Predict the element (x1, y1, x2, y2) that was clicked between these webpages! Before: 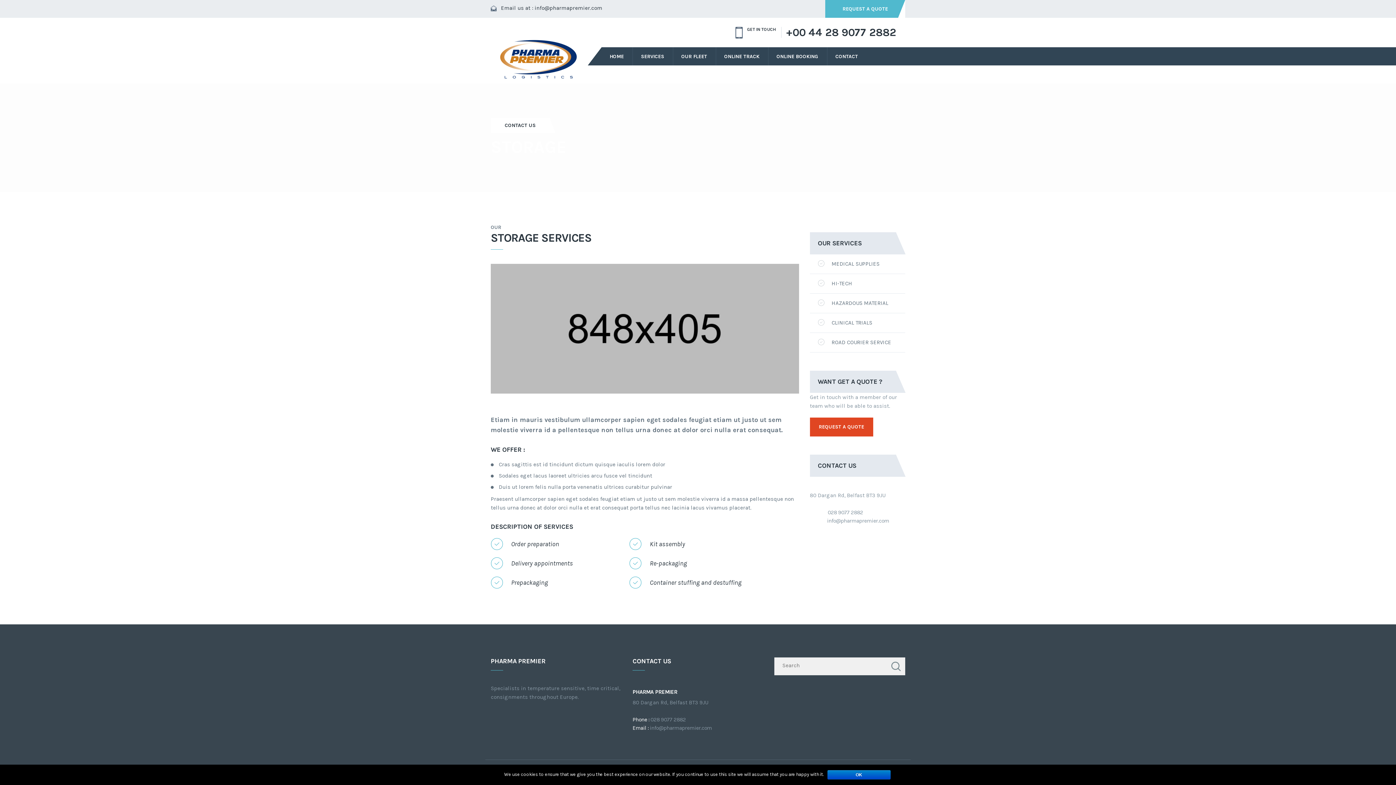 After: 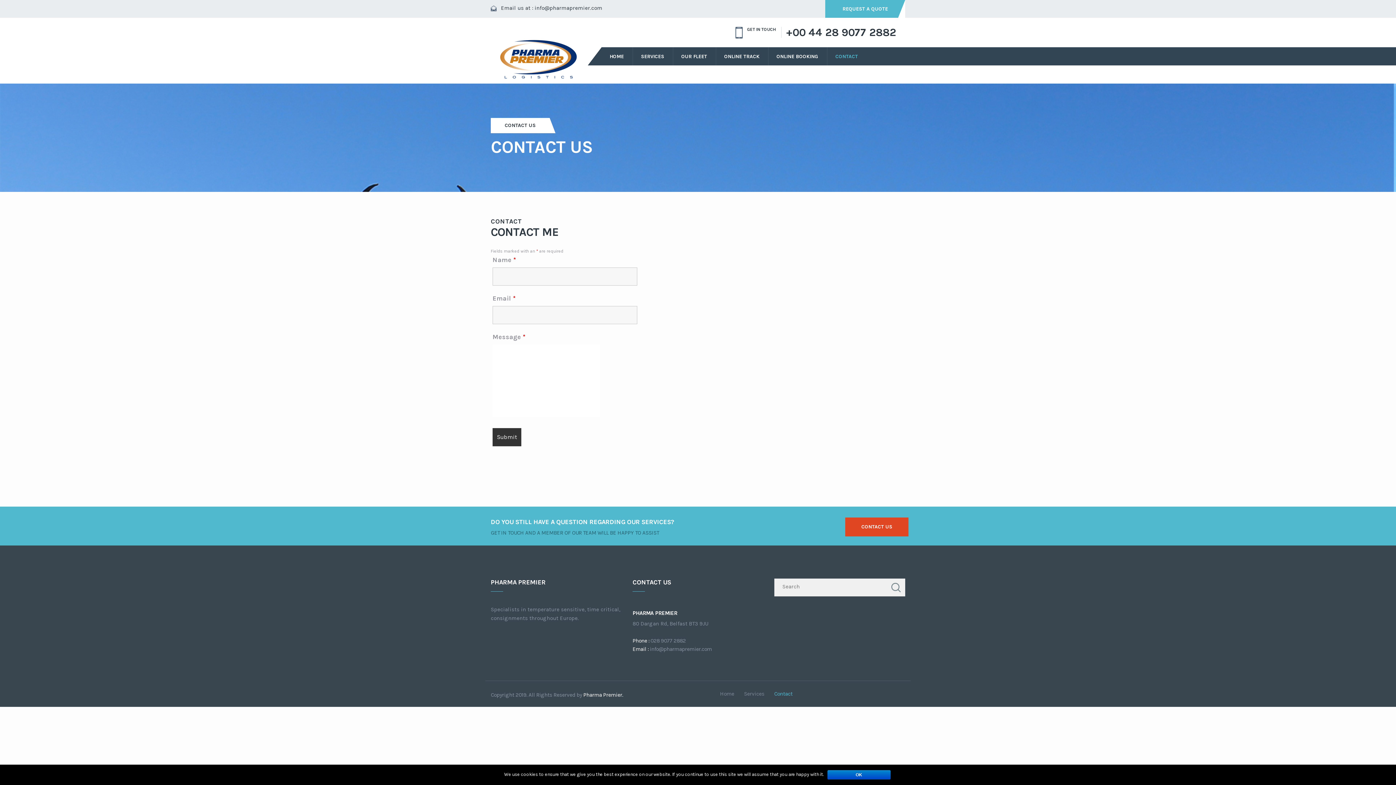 Action: bbox: (827, 47, 866, 65) label: CONTACT